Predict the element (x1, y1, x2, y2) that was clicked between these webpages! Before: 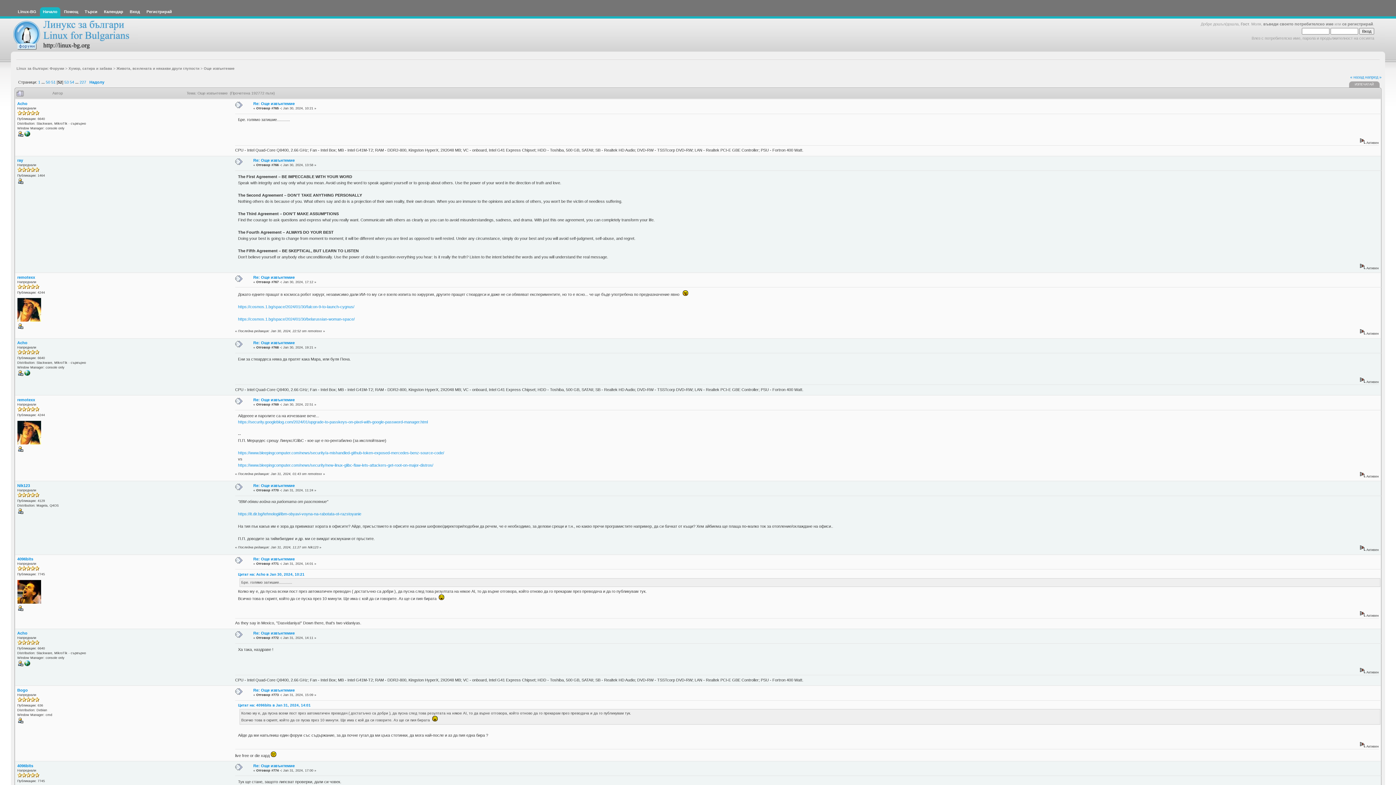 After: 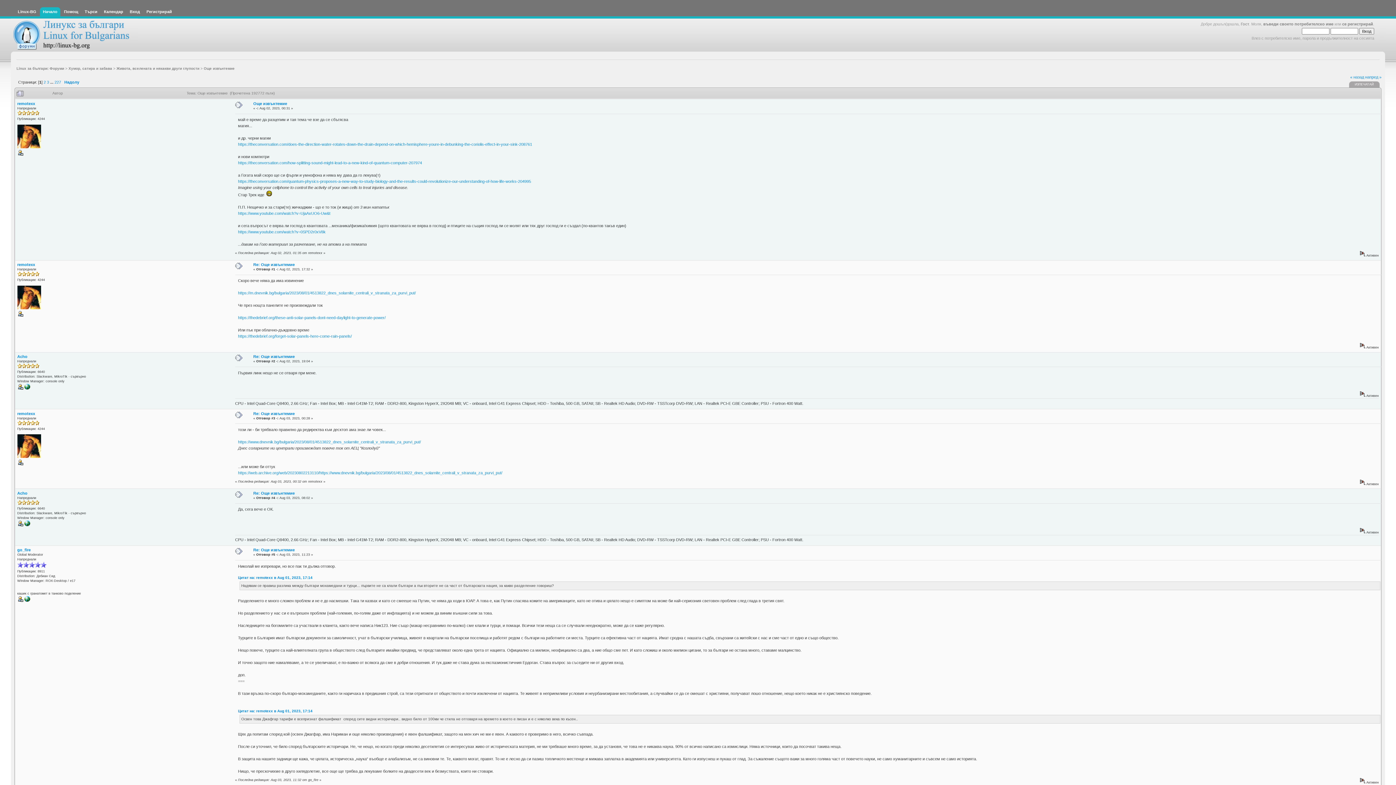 Action: label: 1 bbox: (38, 79, 40, 84)